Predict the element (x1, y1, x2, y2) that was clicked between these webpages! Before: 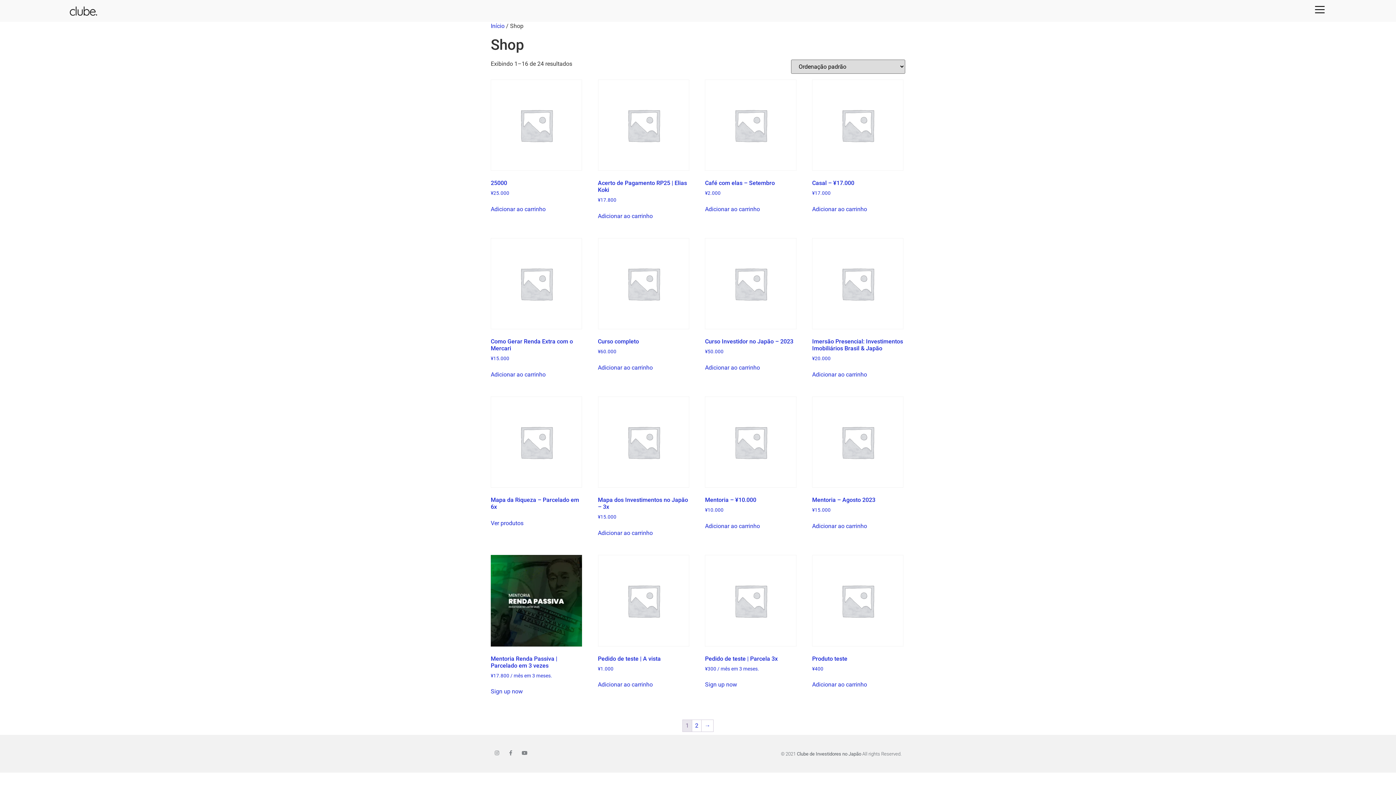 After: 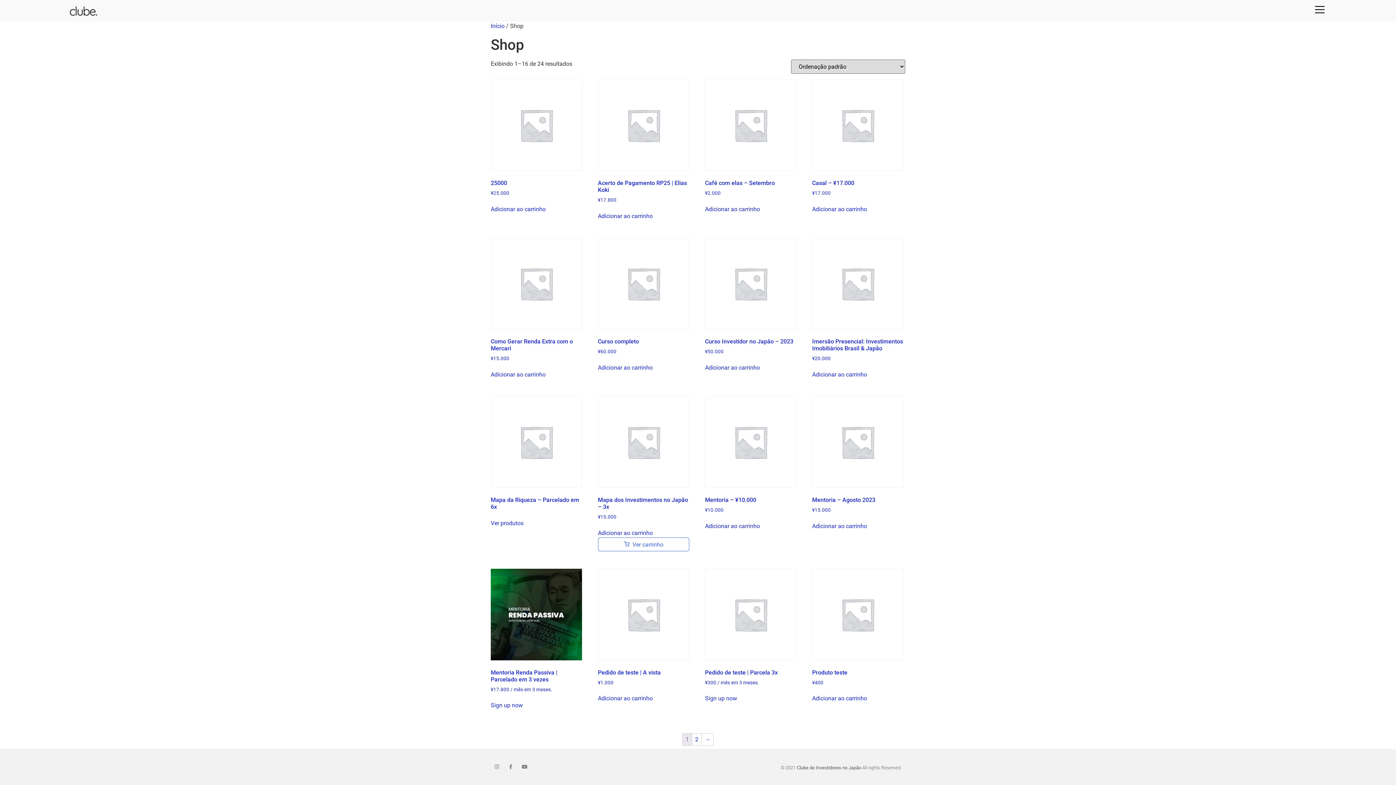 Action: bbox: (598, 529, 652, 537) label: Adicione ao carrinho: “Mapa dos Investimentos no Japão - 3x”